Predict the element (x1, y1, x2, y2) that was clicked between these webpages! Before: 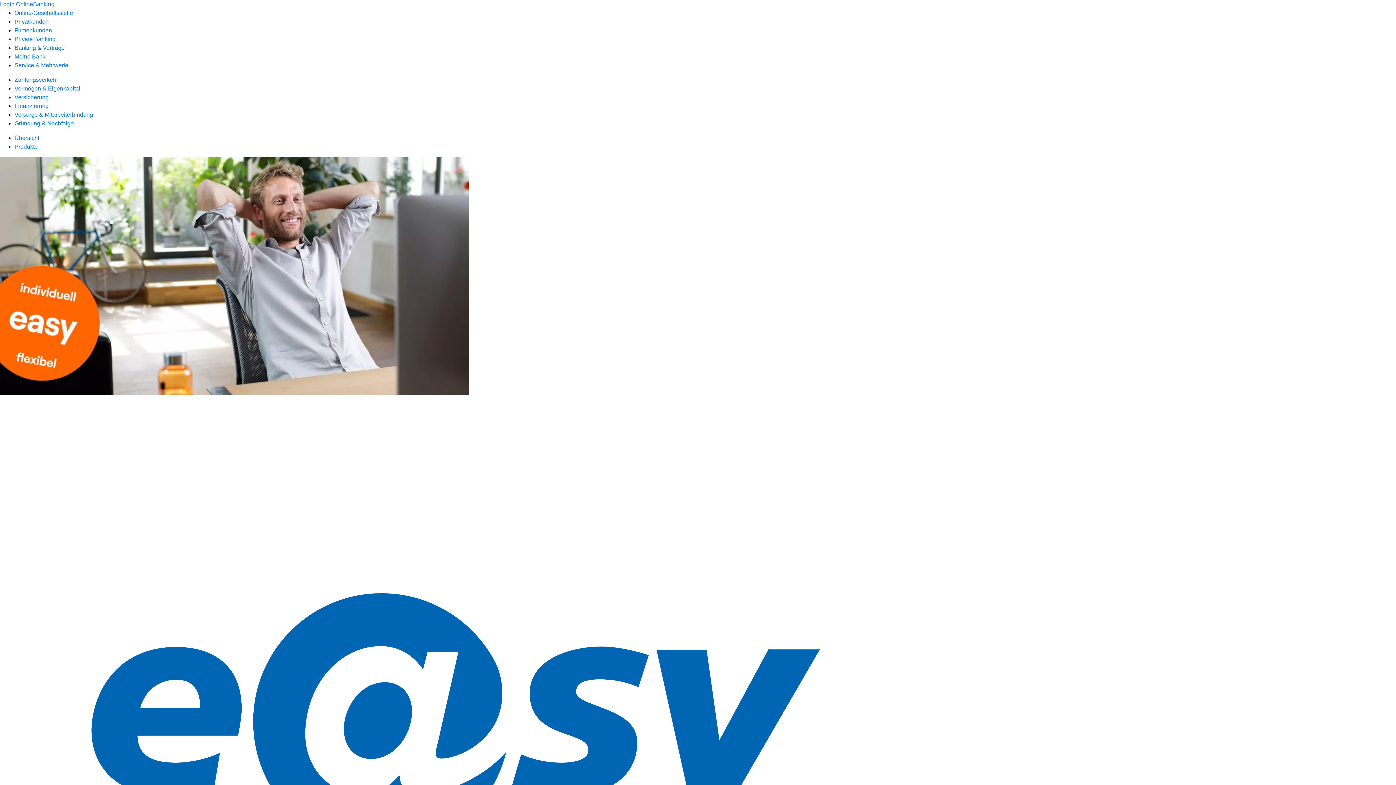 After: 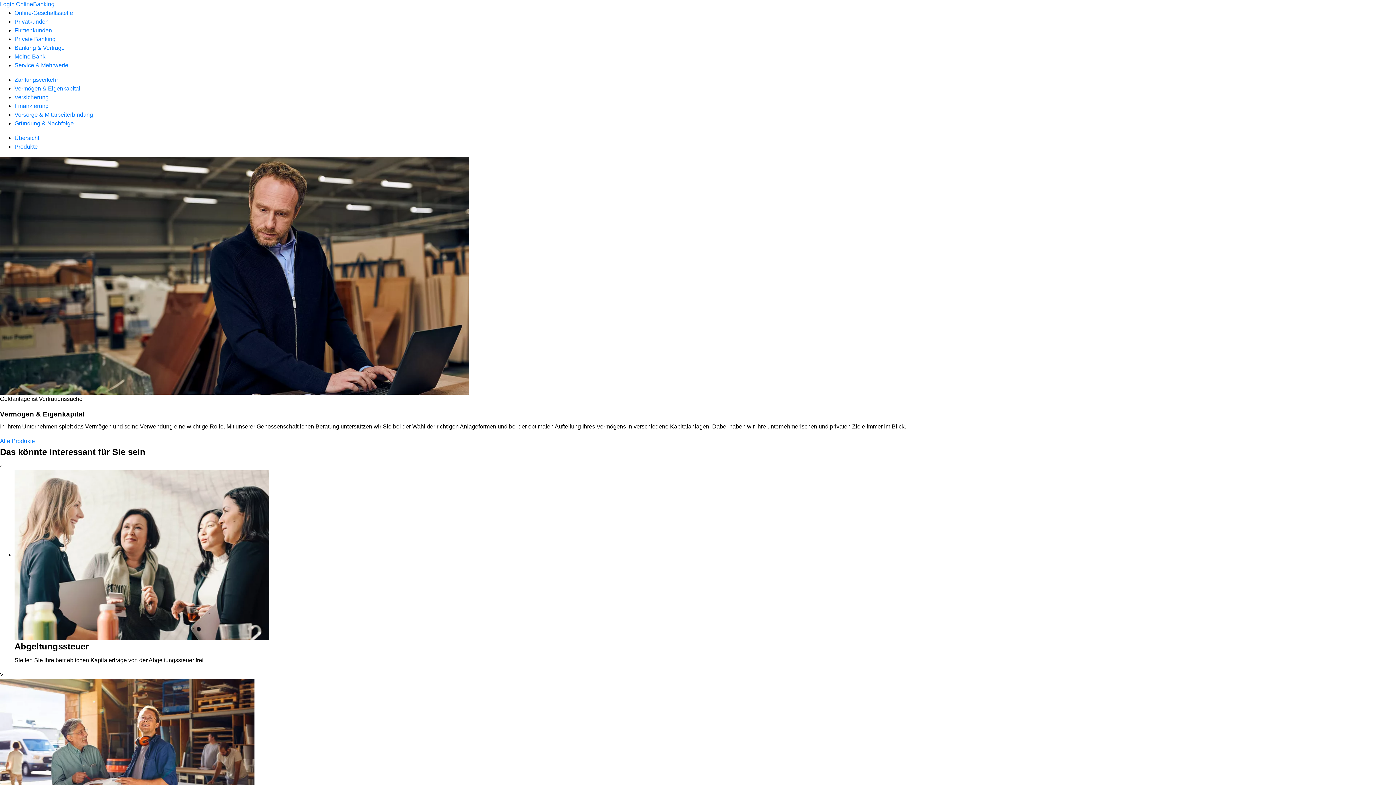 Action: bbox: (14, 85, 80, 91) label: Vermögen & Eigenkapital